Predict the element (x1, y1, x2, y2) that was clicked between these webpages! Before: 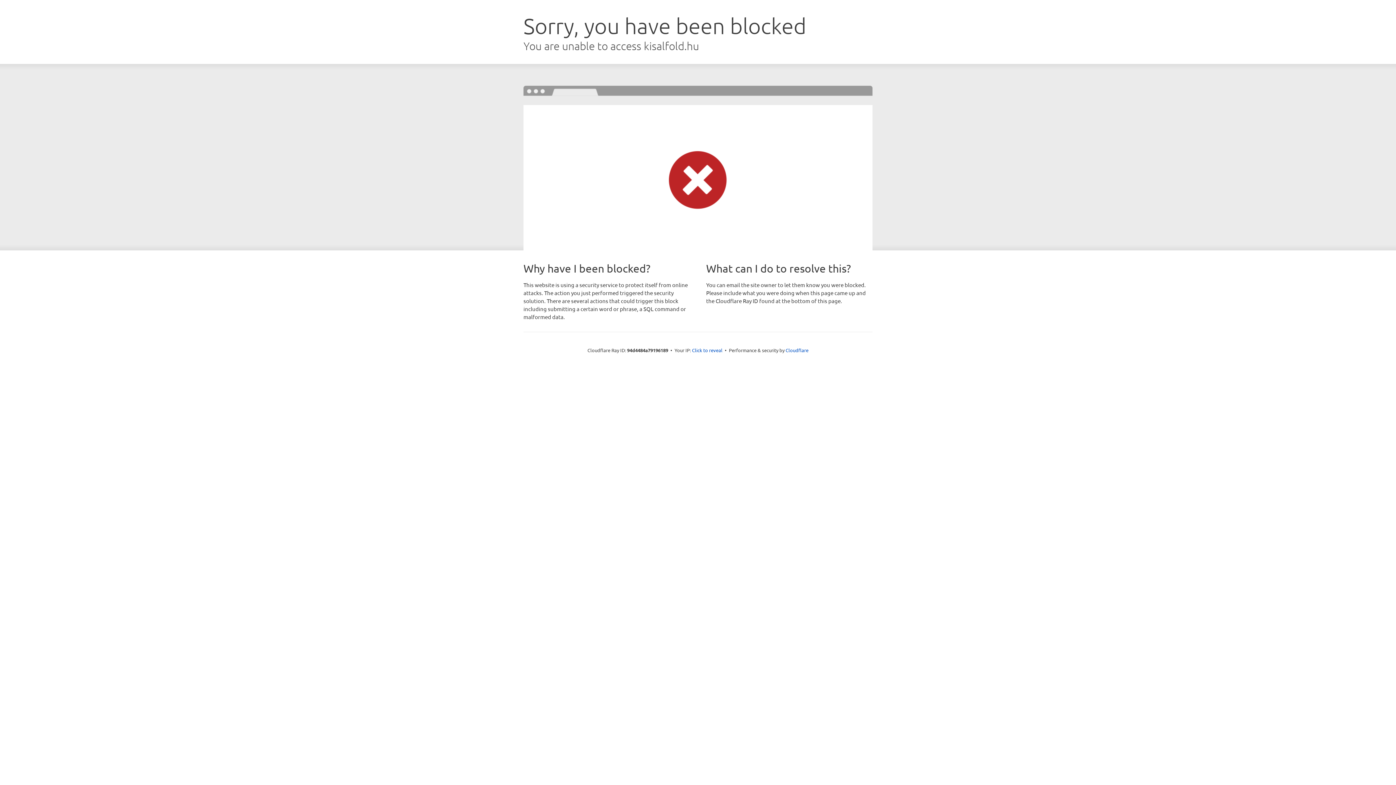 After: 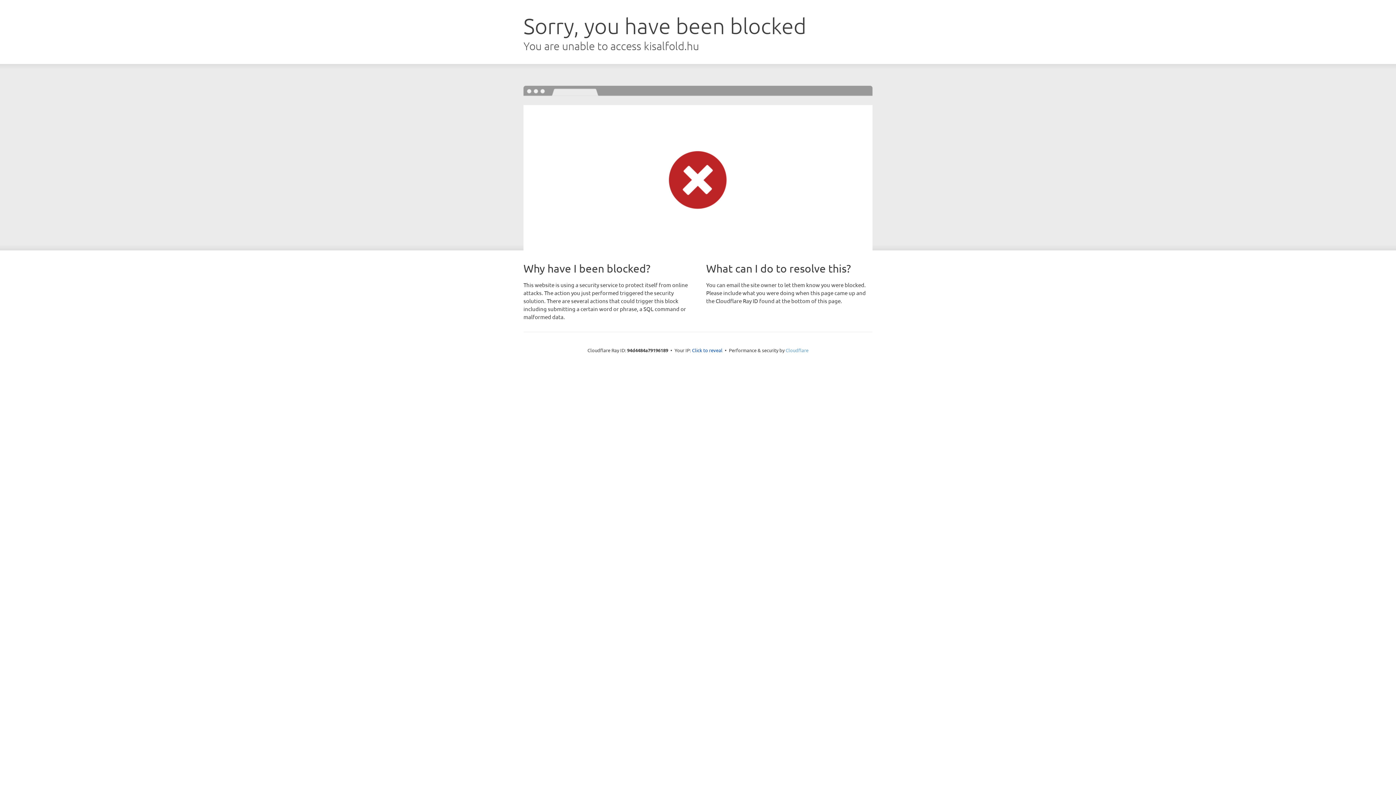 Action: label: Cloudflare bbox: (785, 347, 808, 353)